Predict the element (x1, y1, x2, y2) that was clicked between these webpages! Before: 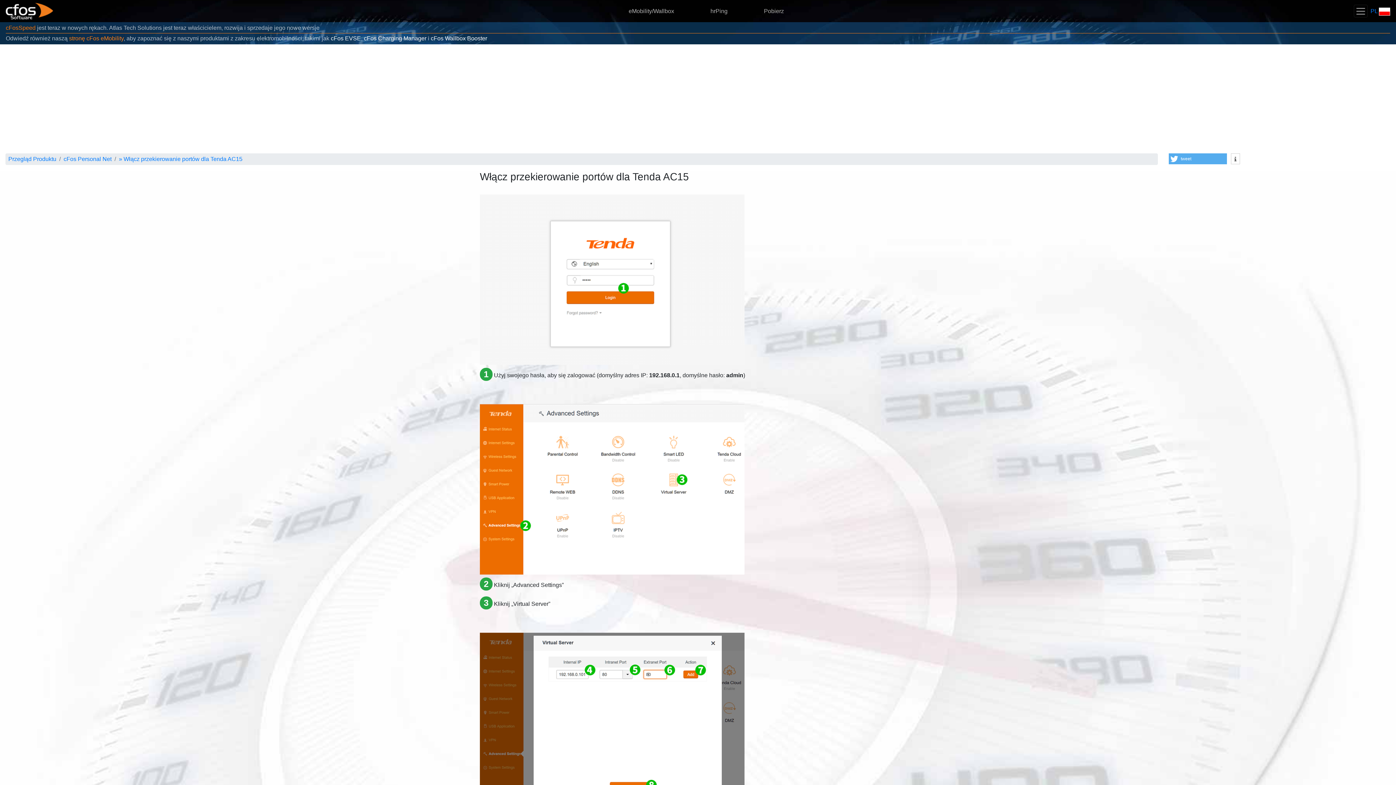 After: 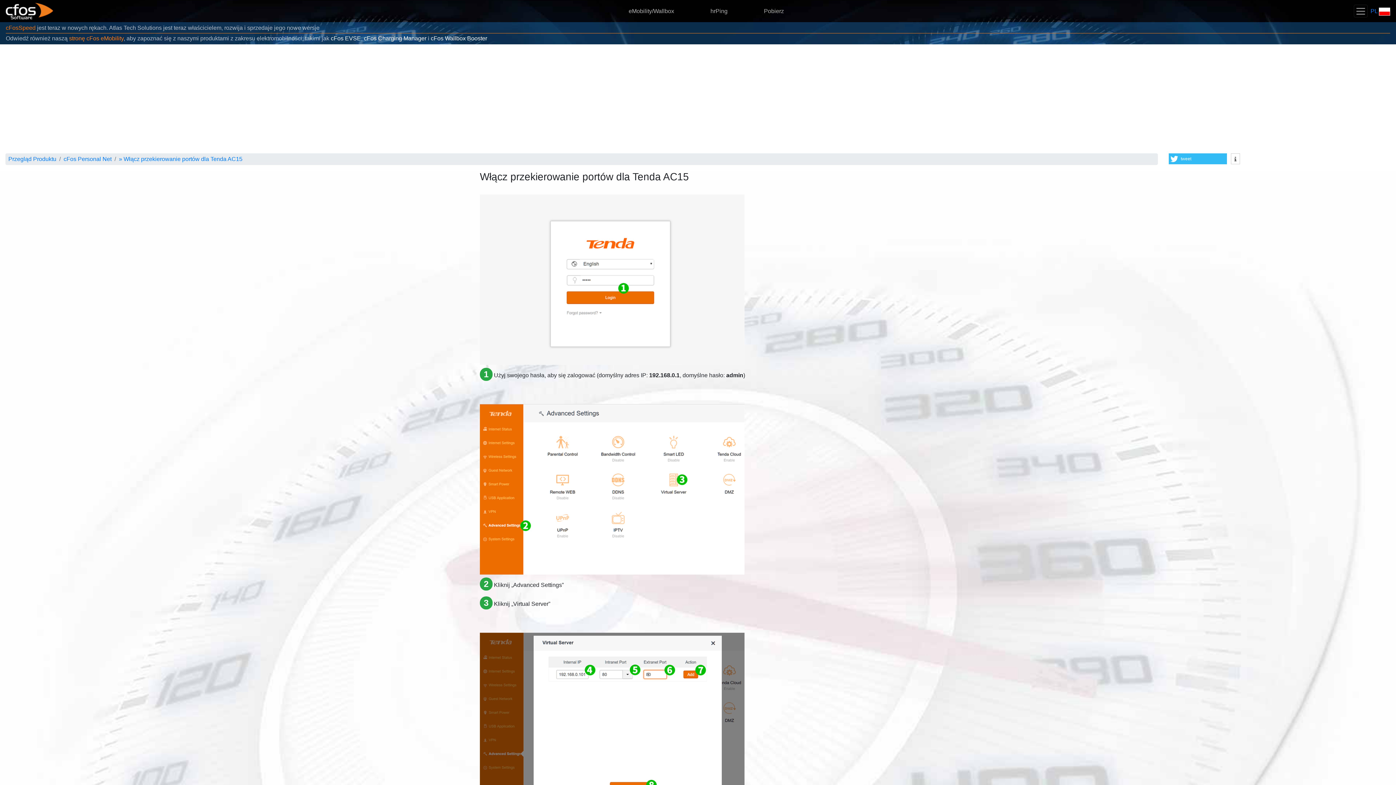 Action: bbox: (1169, 153, 1227, 164) label: Bei Twitter teilen